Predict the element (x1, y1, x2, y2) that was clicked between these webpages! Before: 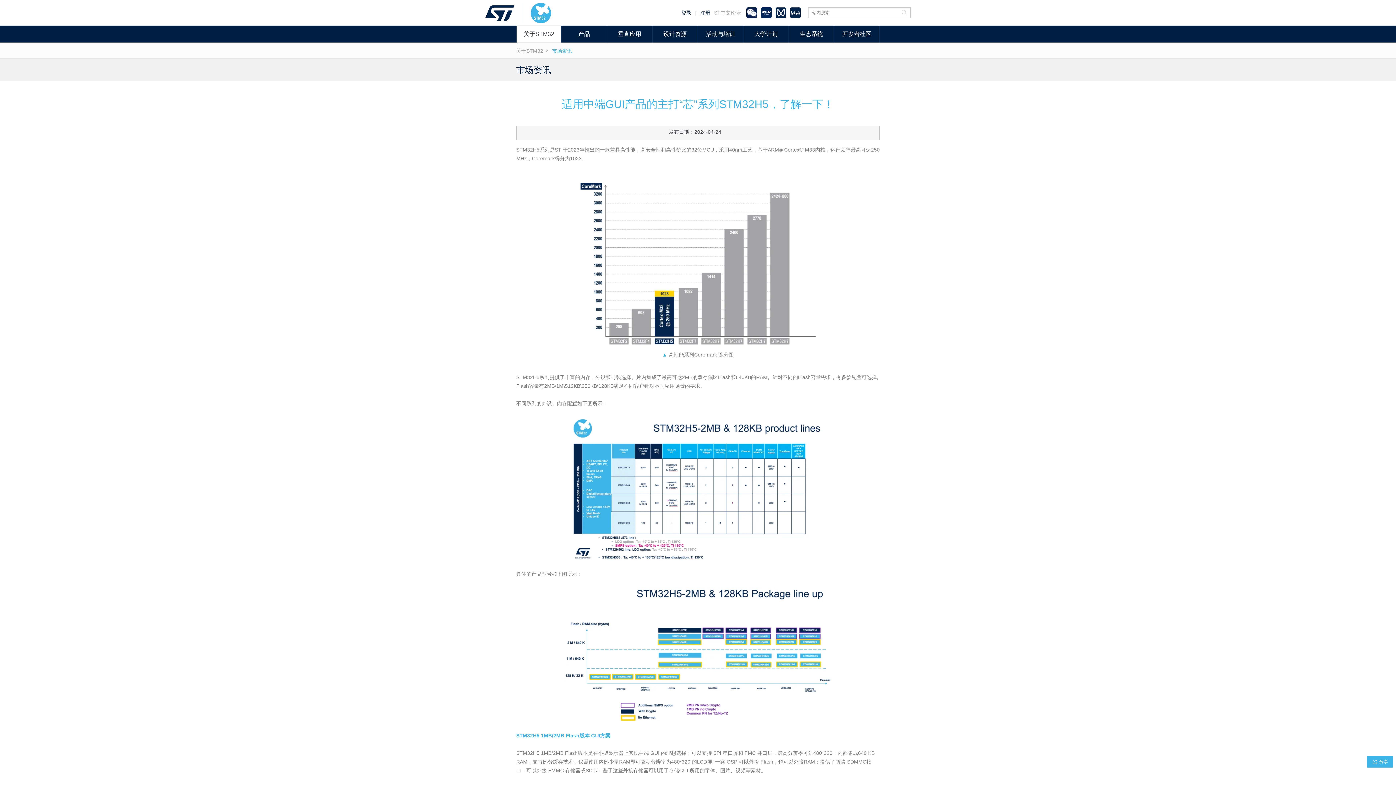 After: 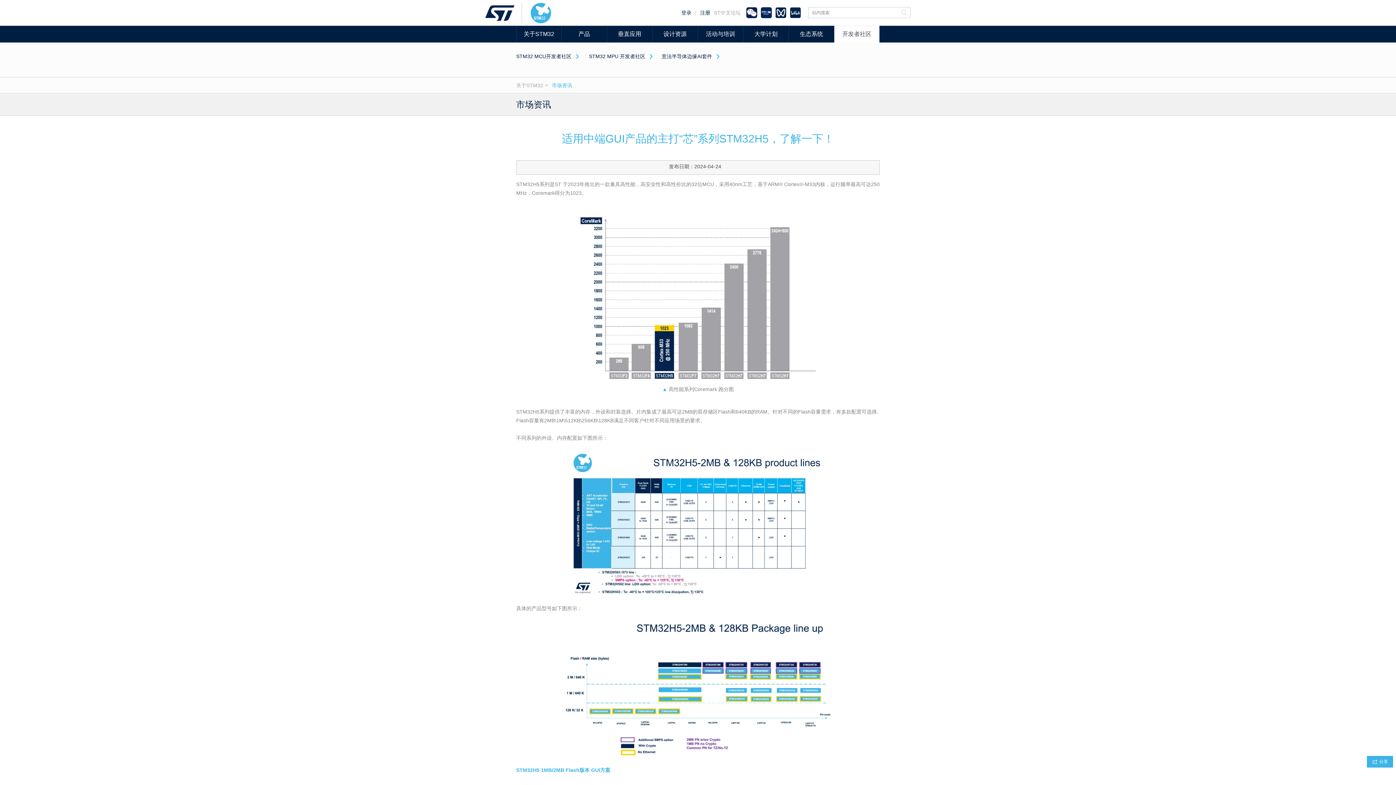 Action: label: 开发者社区 bbox: (834, 25, 880, 42)